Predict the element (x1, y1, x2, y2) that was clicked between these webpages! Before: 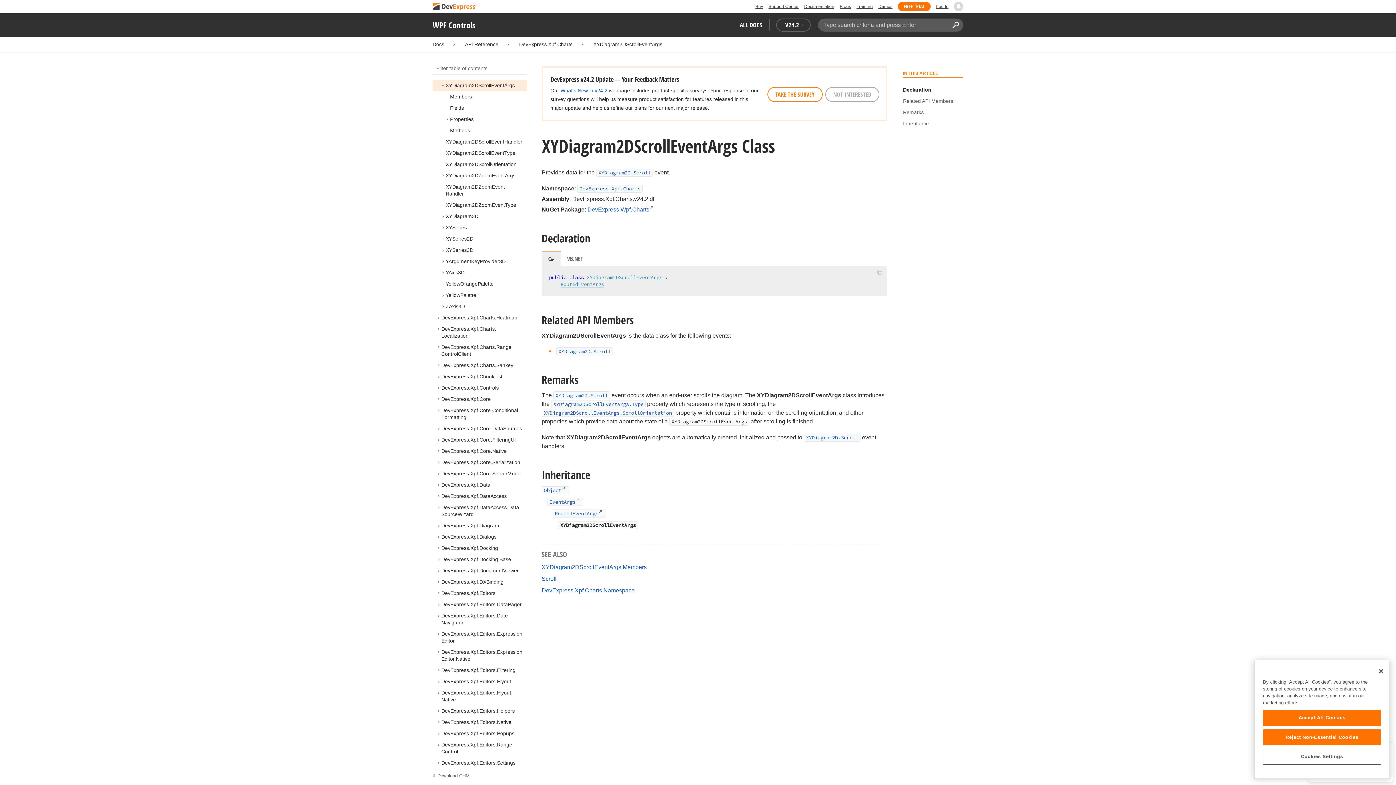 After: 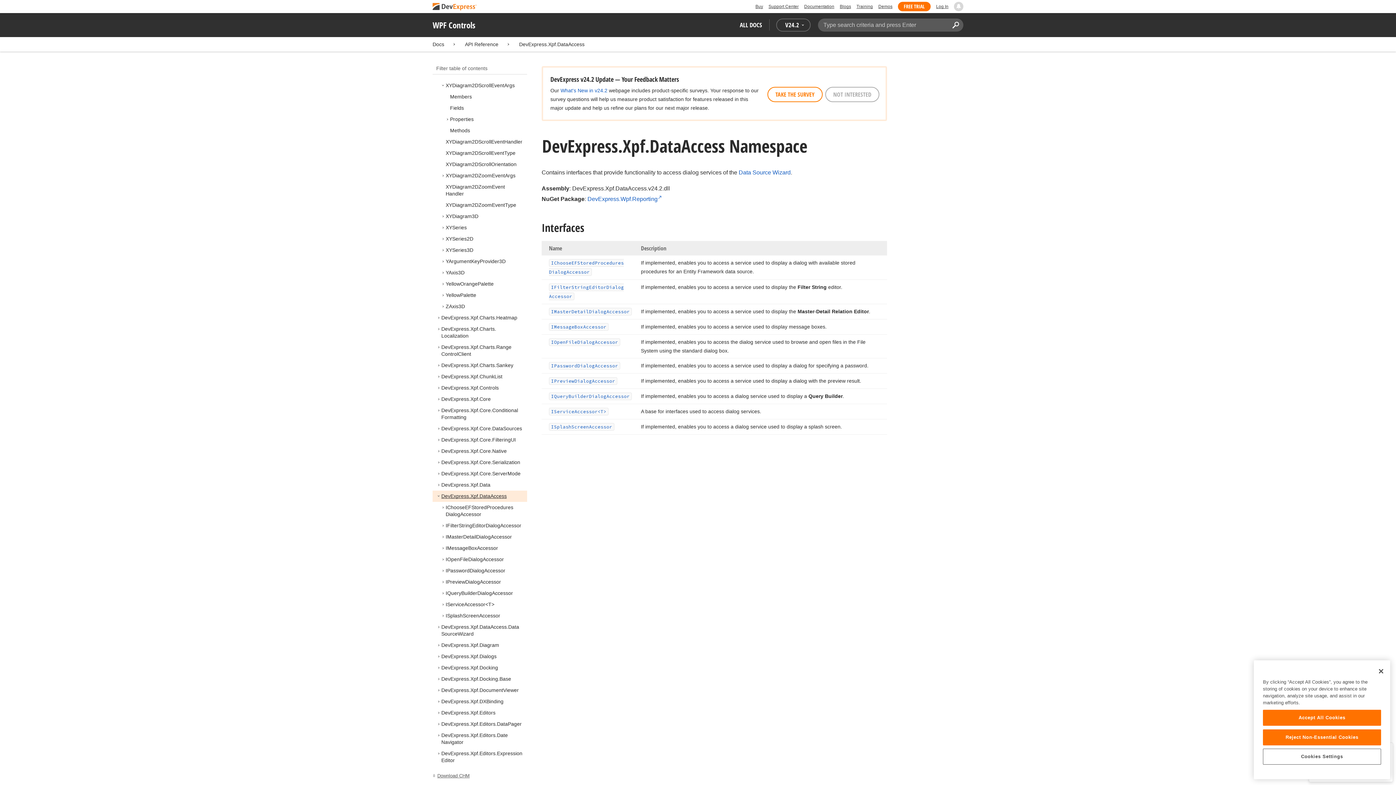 Action: label: DevExpress.Xpf.DataAccess bbox: (441, 493, 506, 499)